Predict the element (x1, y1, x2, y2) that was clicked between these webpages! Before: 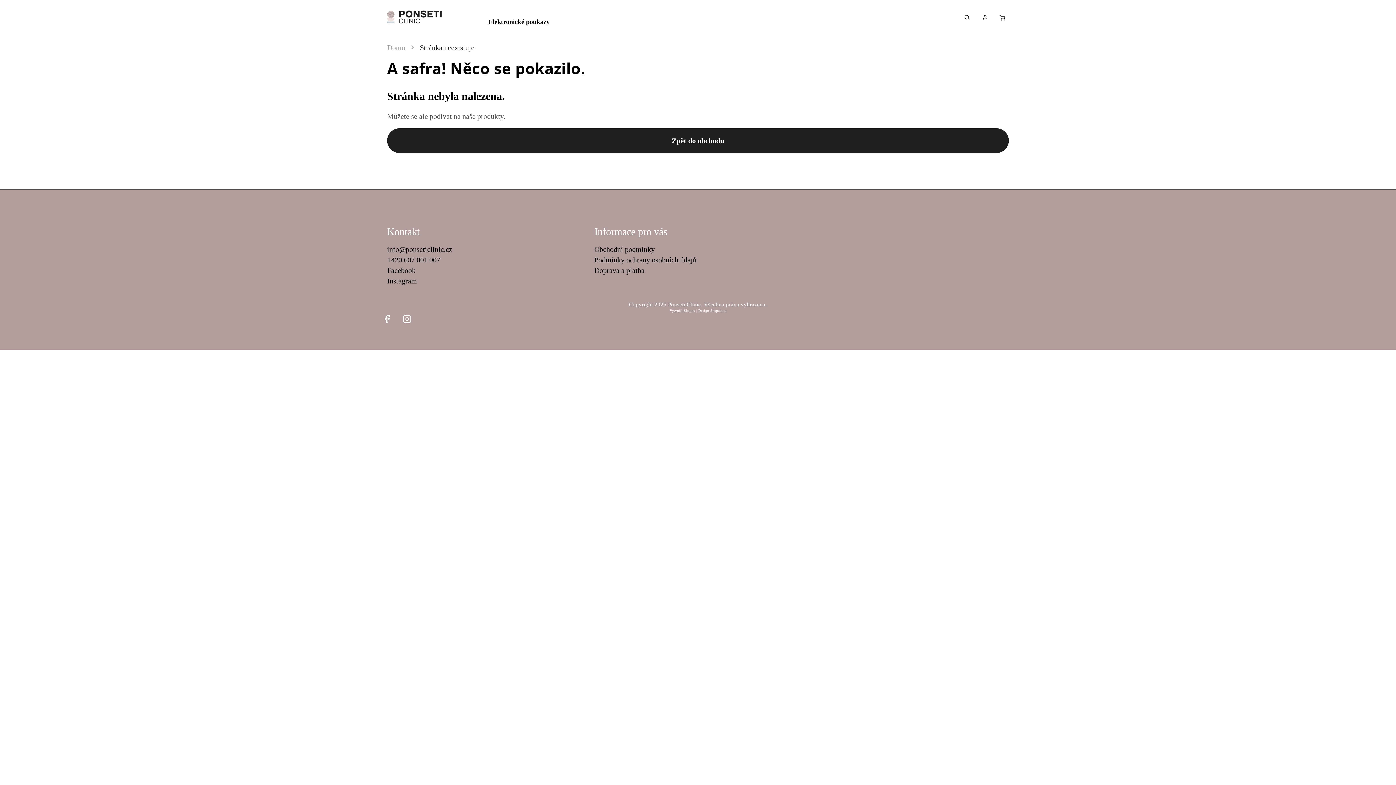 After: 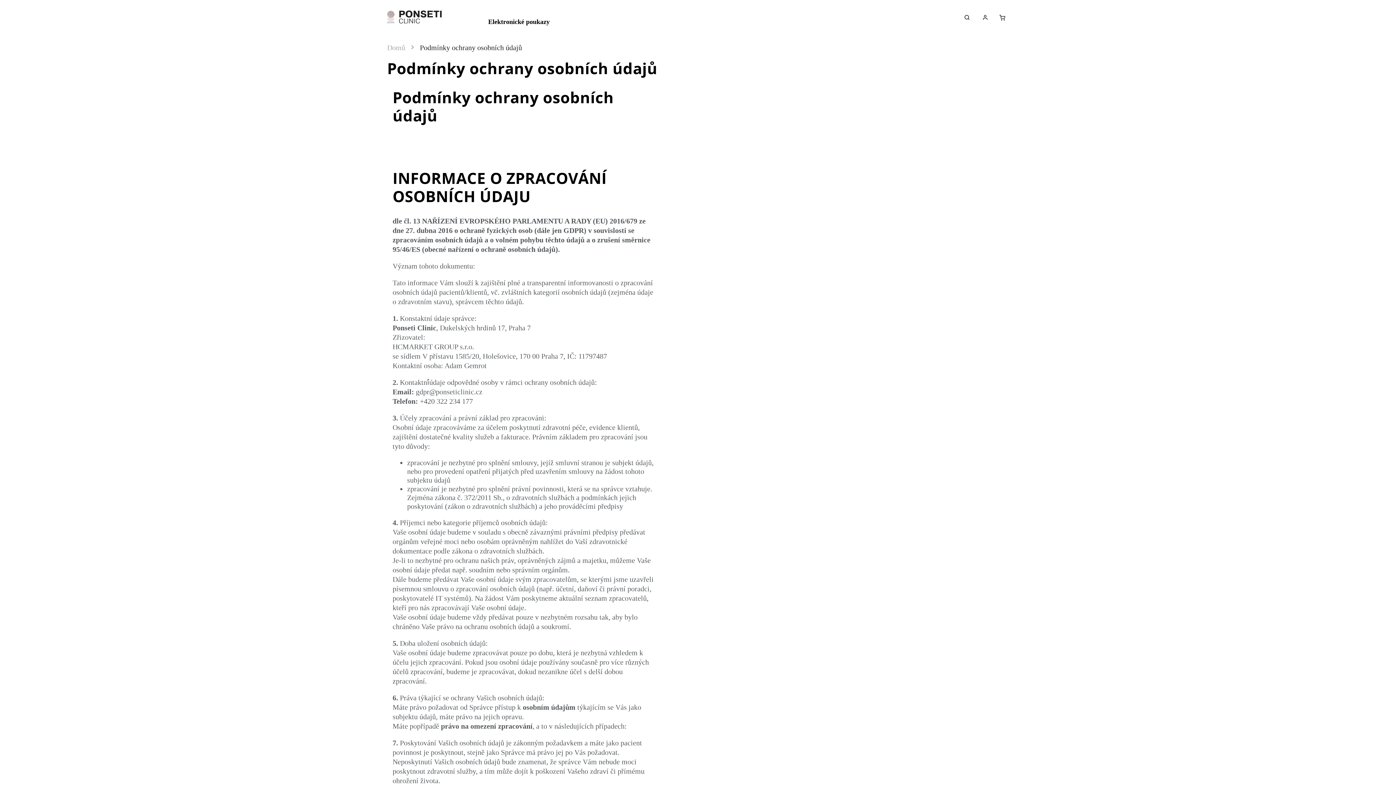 Action: bbox: (594, 255, 796, 264) label: Podmínky ochrany osobních údajů